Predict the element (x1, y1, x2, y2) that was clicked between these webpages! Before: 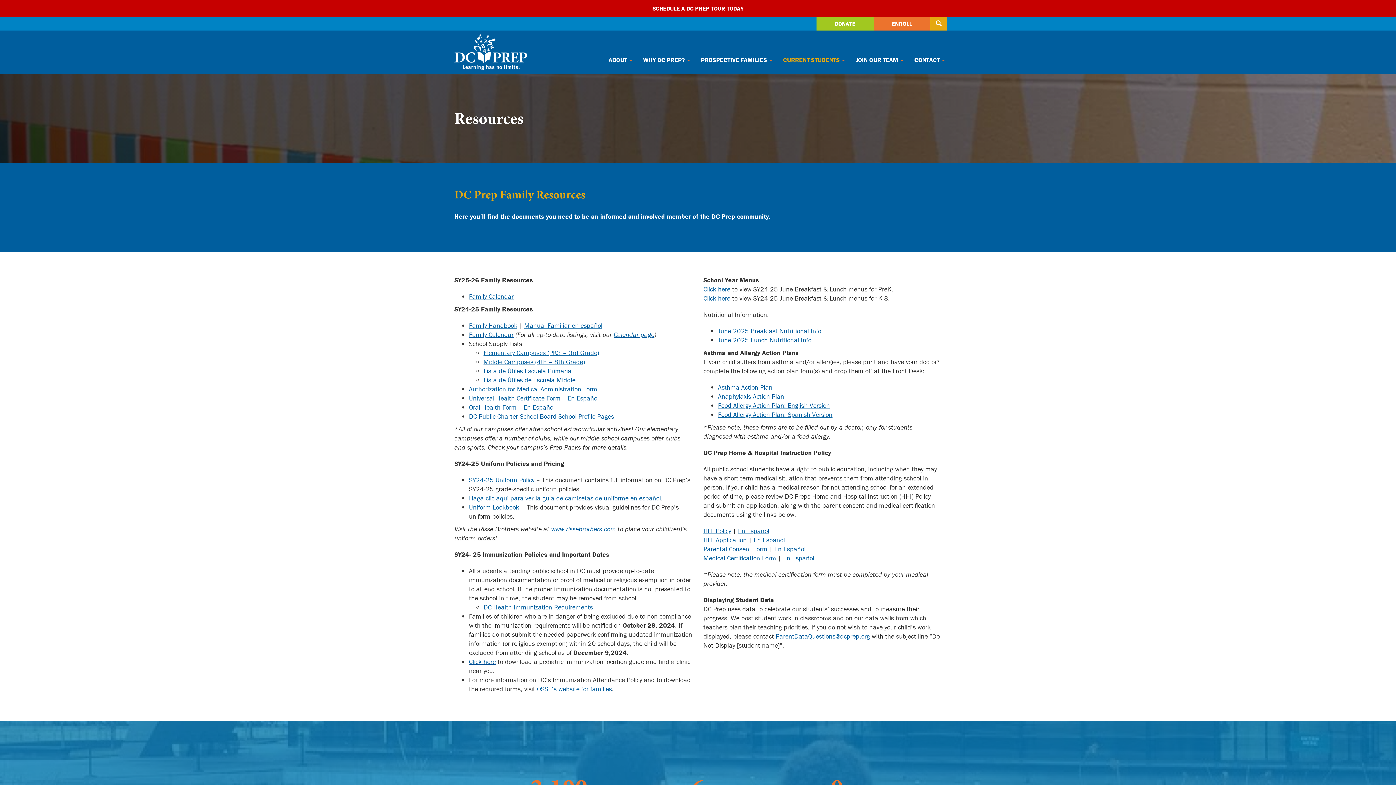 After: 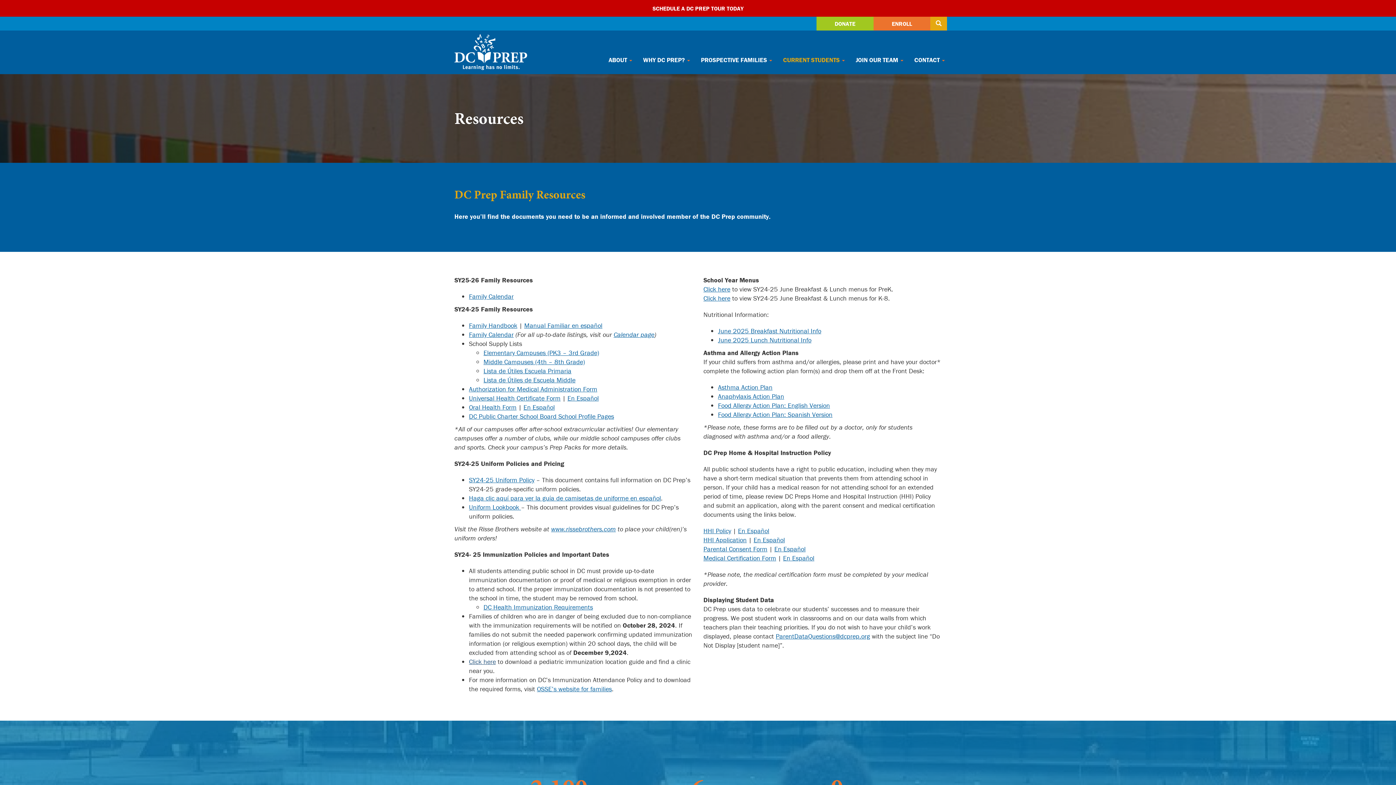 Action: bbox: (469, 657, 496, 666) label: Click here